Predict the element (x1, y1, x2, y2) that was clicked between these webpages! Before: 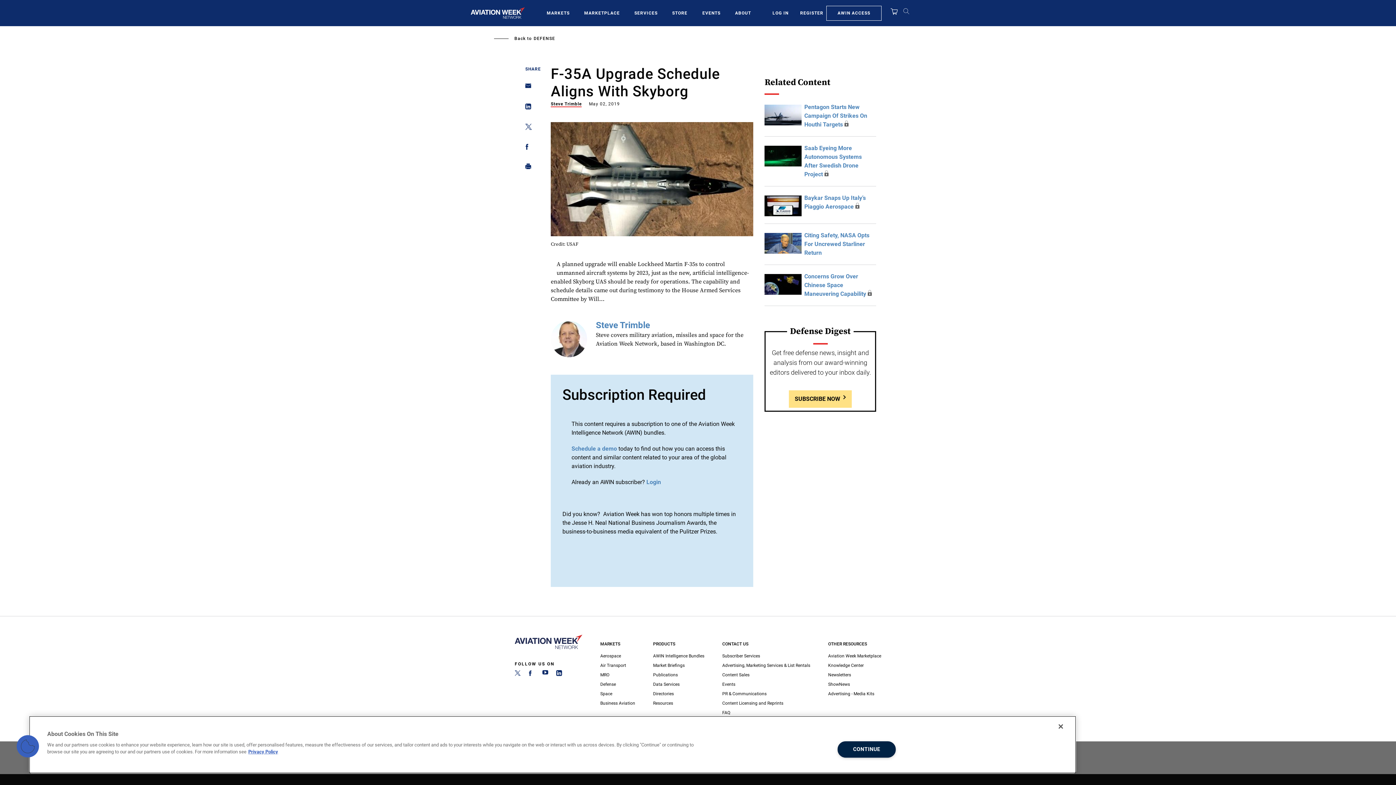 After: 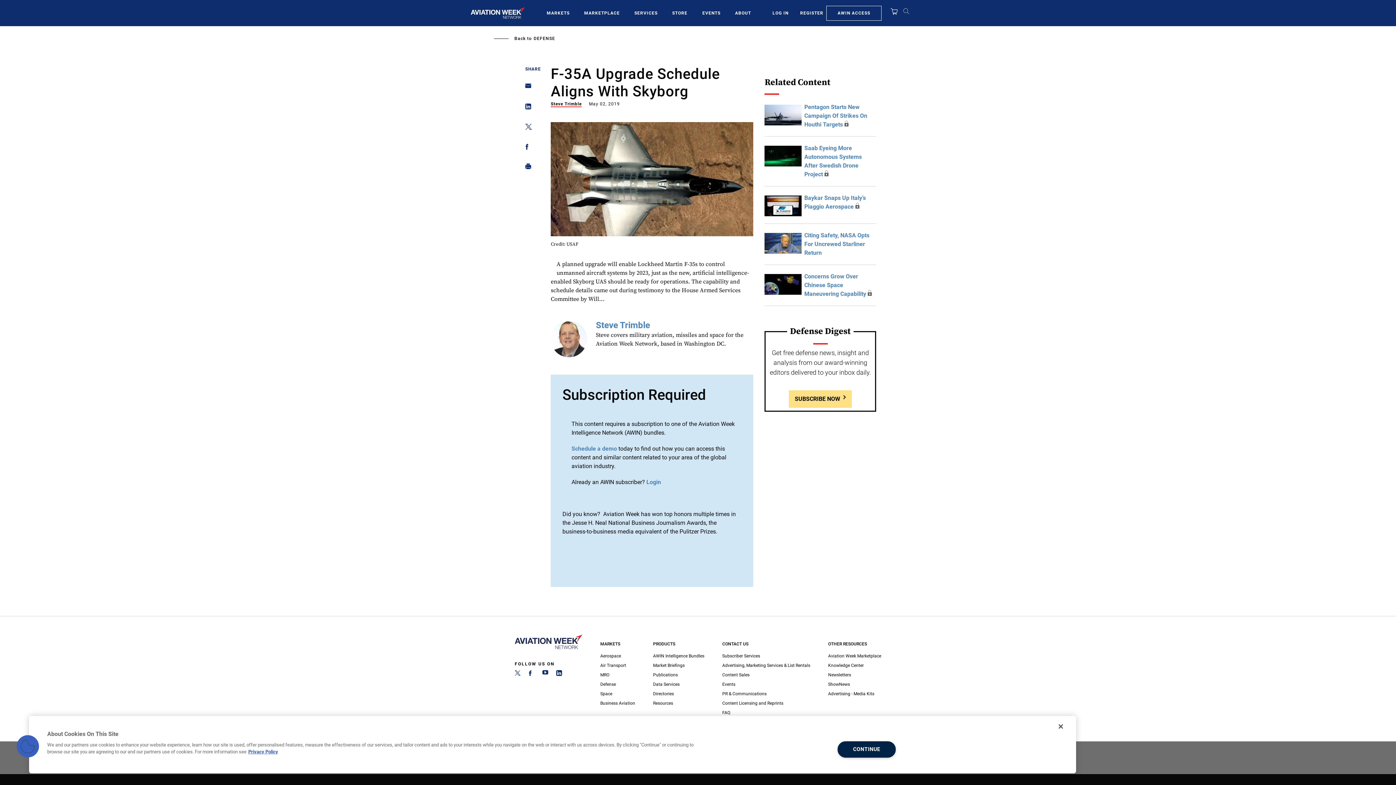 Action: label: Share on Linkedin bbox: (525, 103, 527, 112)